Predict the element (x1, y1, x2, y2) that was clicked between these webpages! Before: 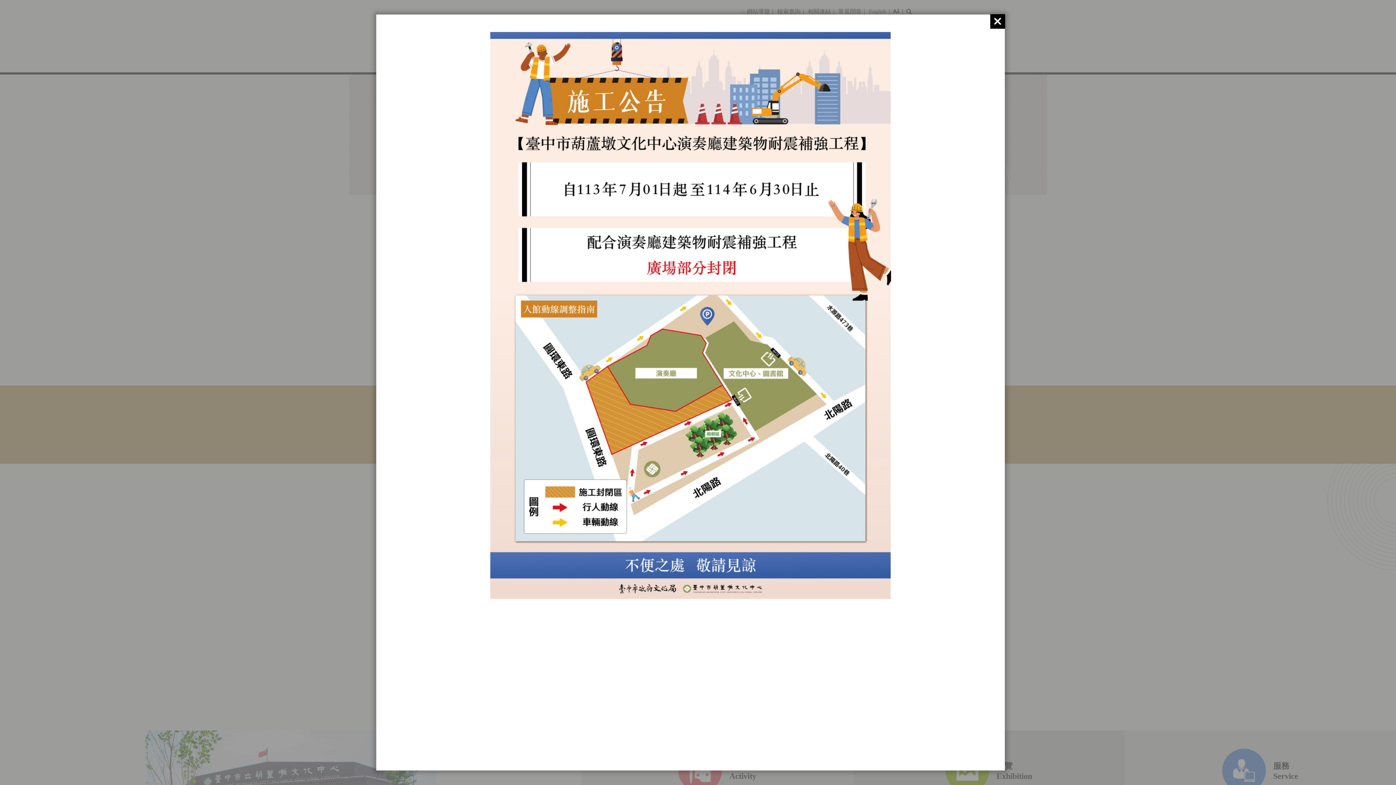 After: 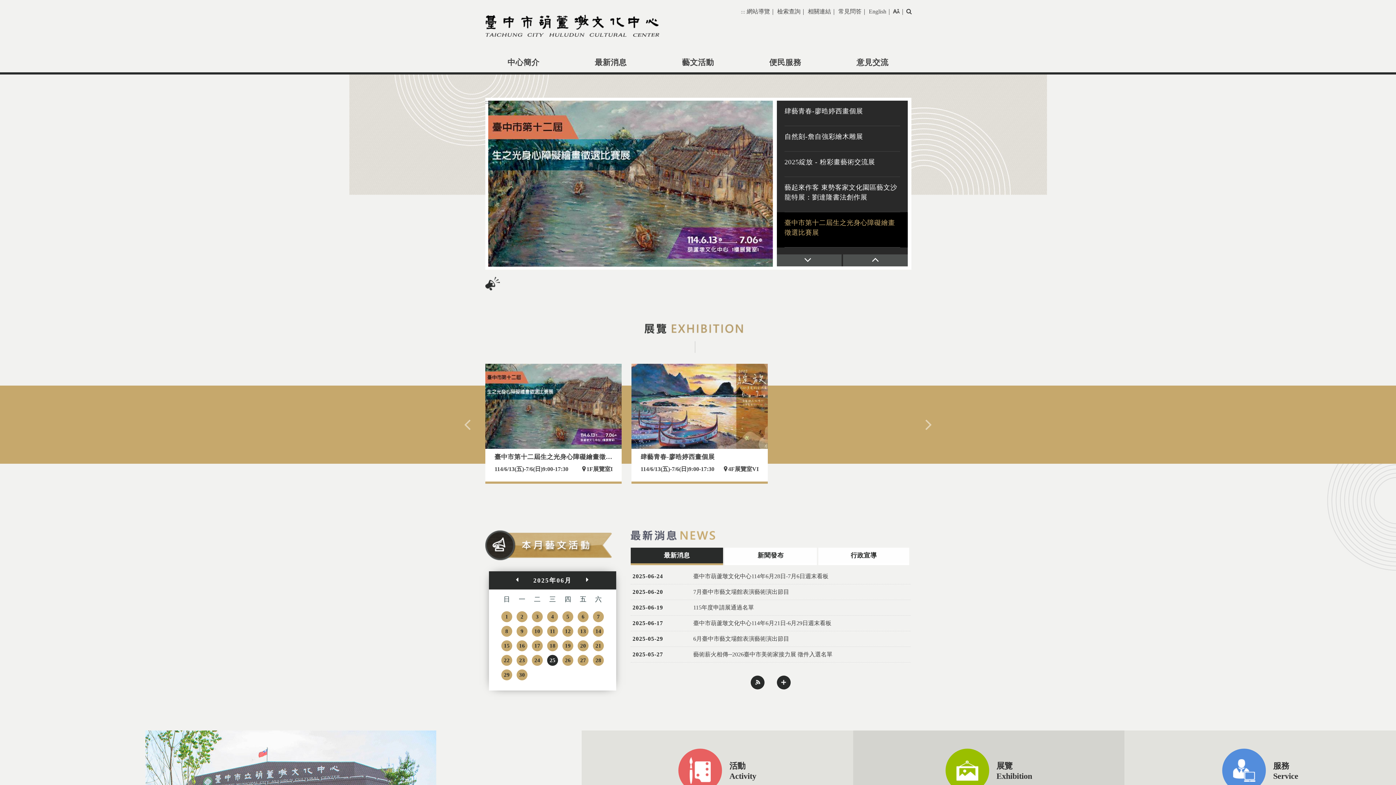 Action: bbox: (990, 14, 1005, 28)